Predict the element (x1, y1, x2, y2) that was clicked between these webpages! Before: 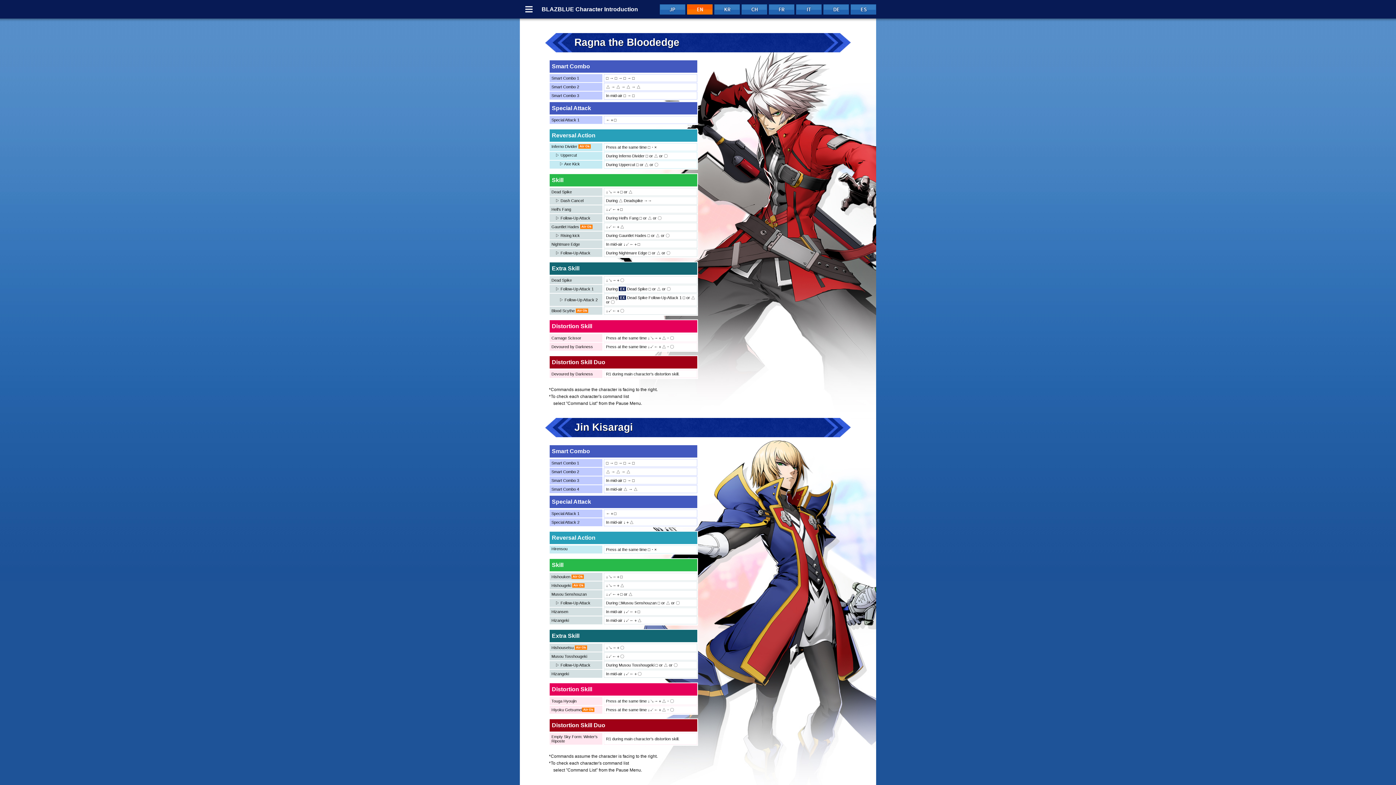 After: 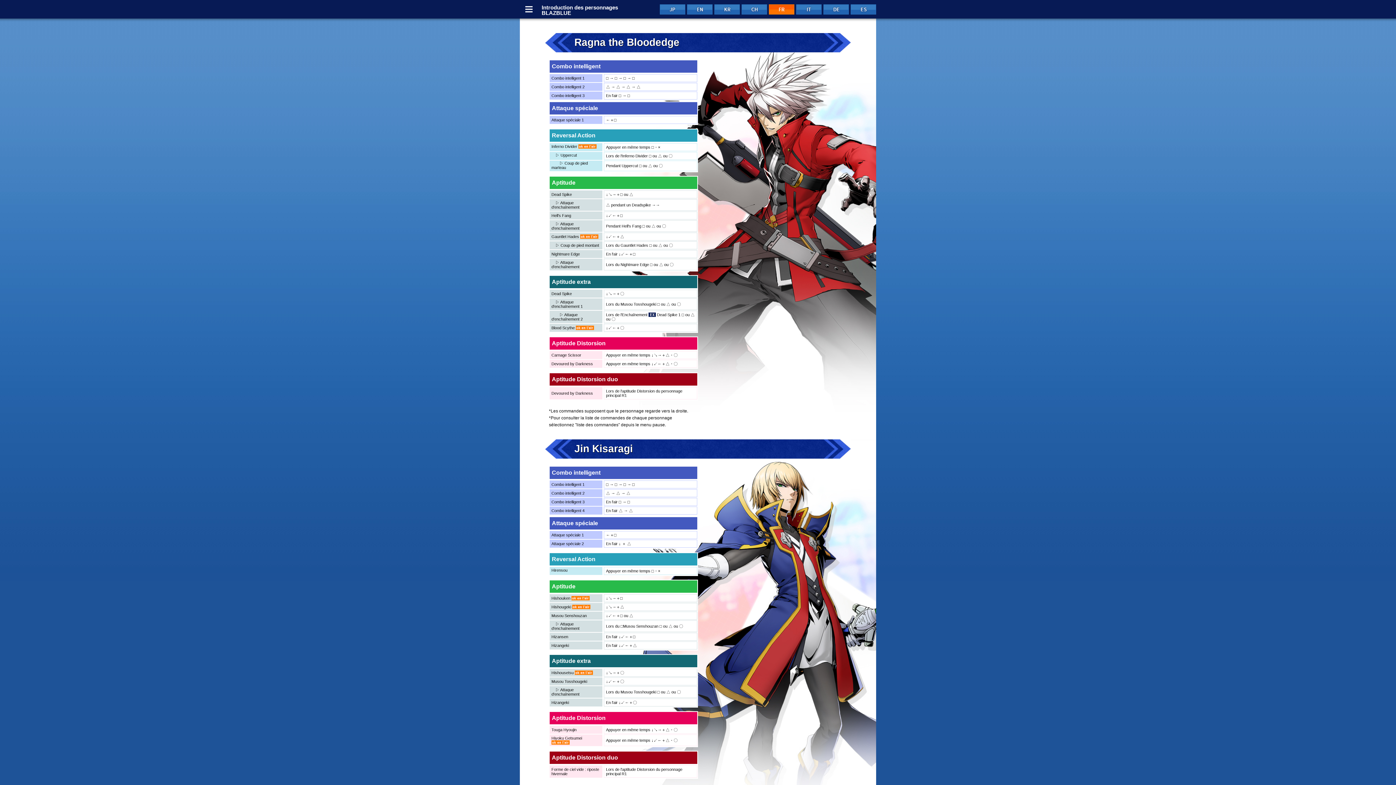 Action: bbox: (769, 4, 794, 14) label: FRE